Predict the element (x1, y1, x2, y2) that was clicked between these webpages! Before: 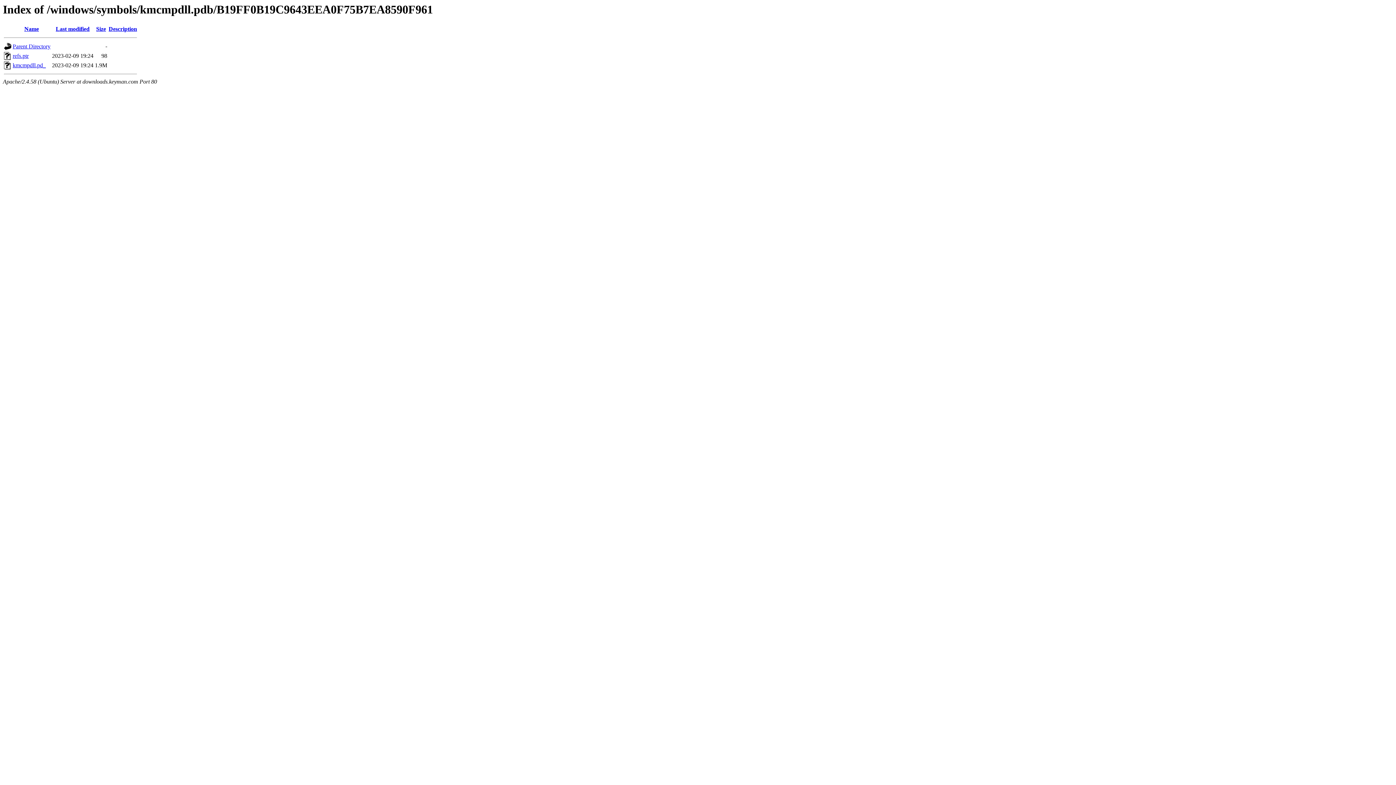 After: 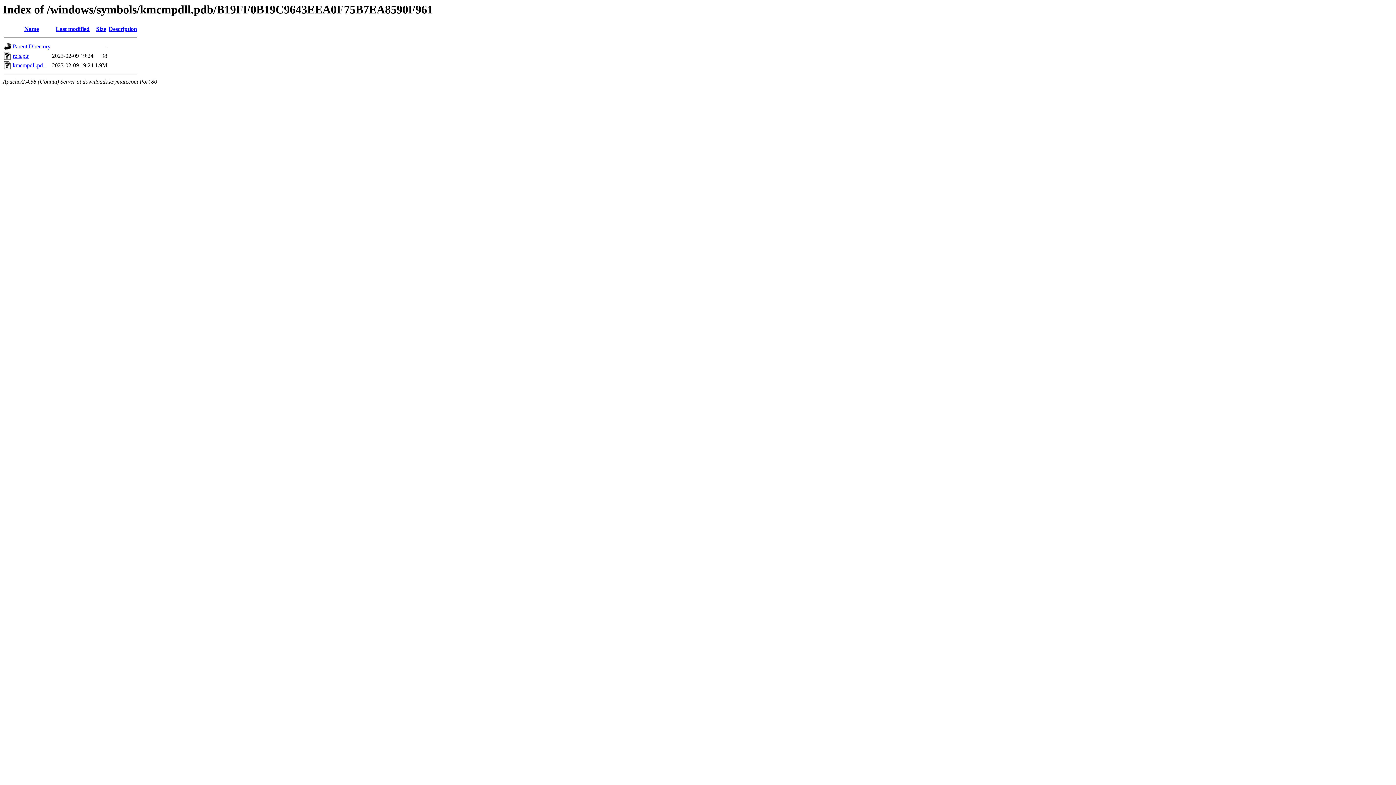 Action: label: Size bbox: (96, 25, 106, 32)